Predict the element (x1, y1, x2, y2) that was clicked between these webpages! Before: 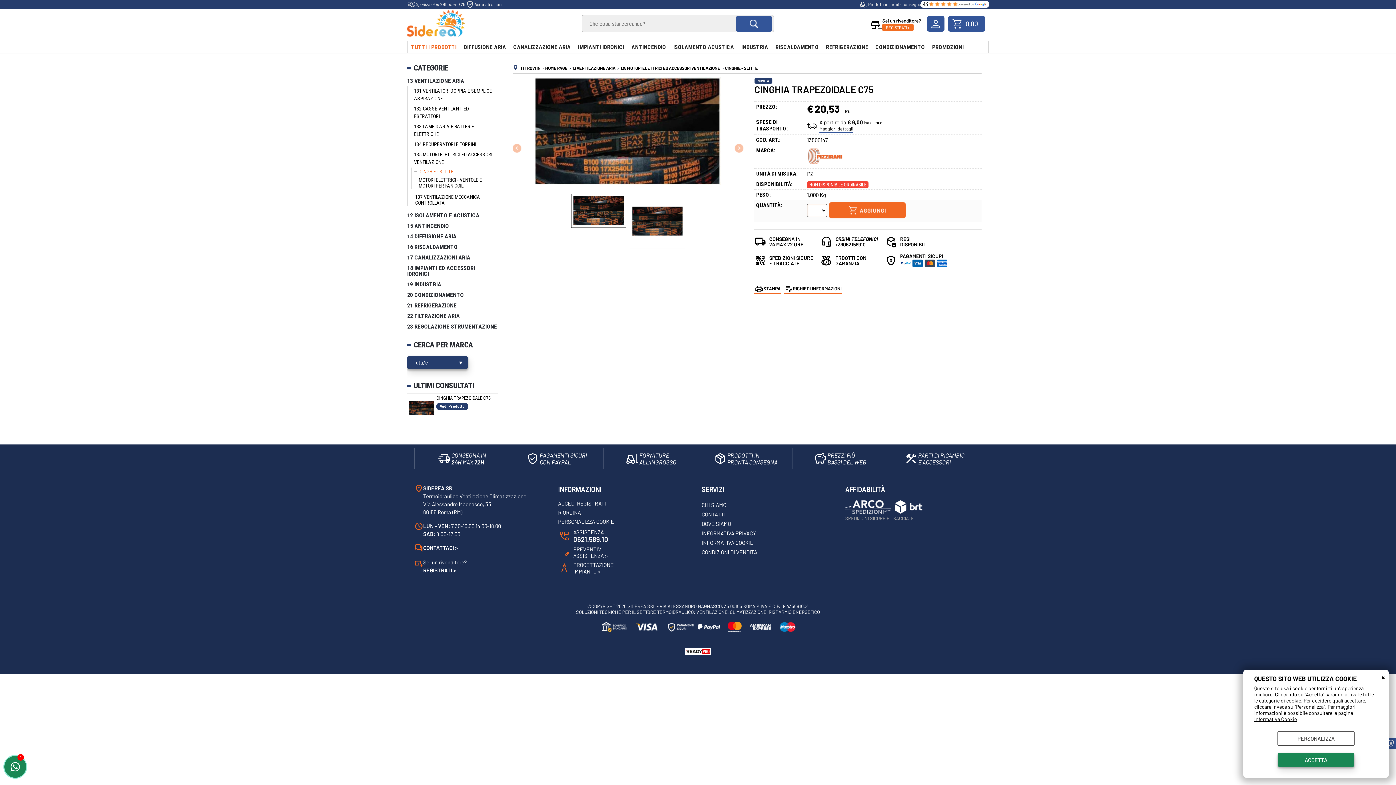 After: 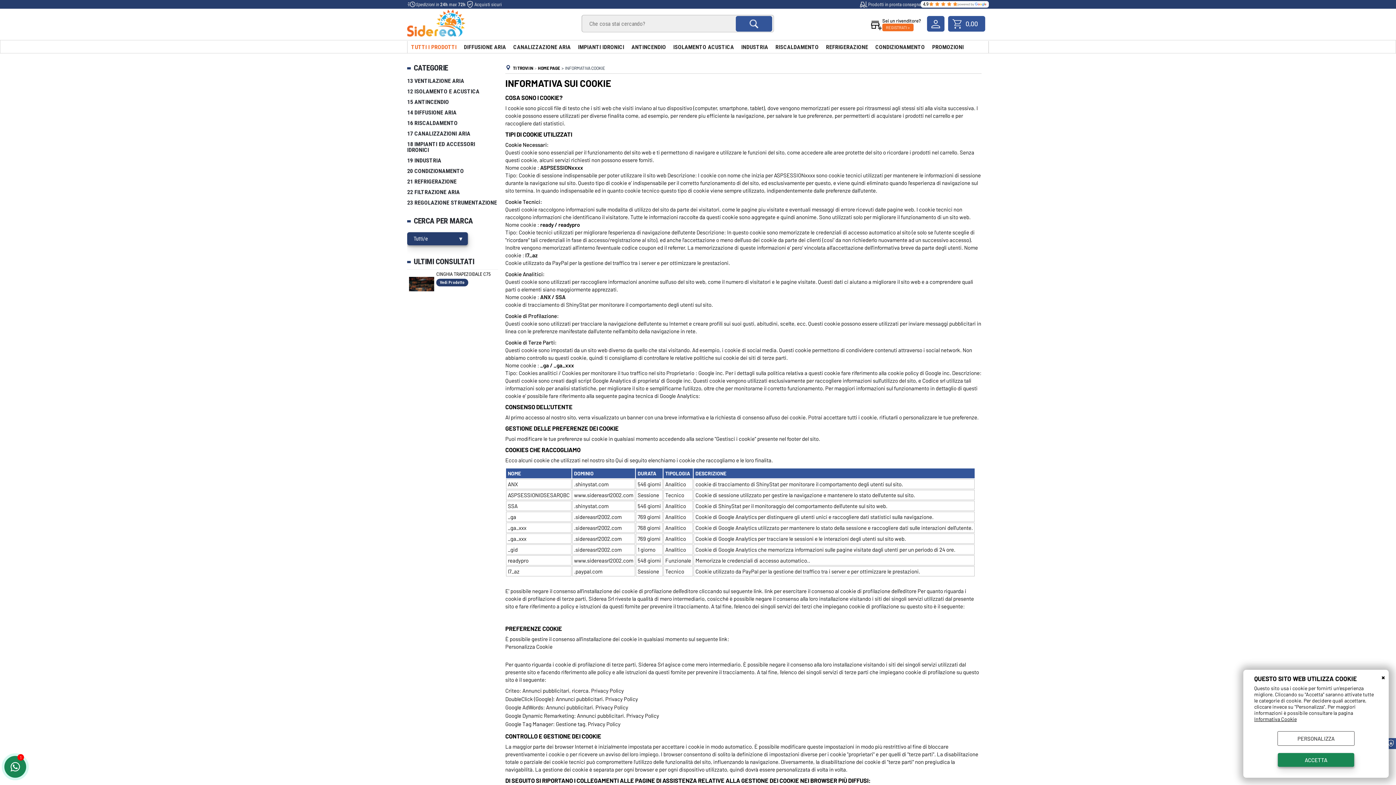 Action: bbox: (701, 538, 830, 547) label: INFORMATIVA COOKIE